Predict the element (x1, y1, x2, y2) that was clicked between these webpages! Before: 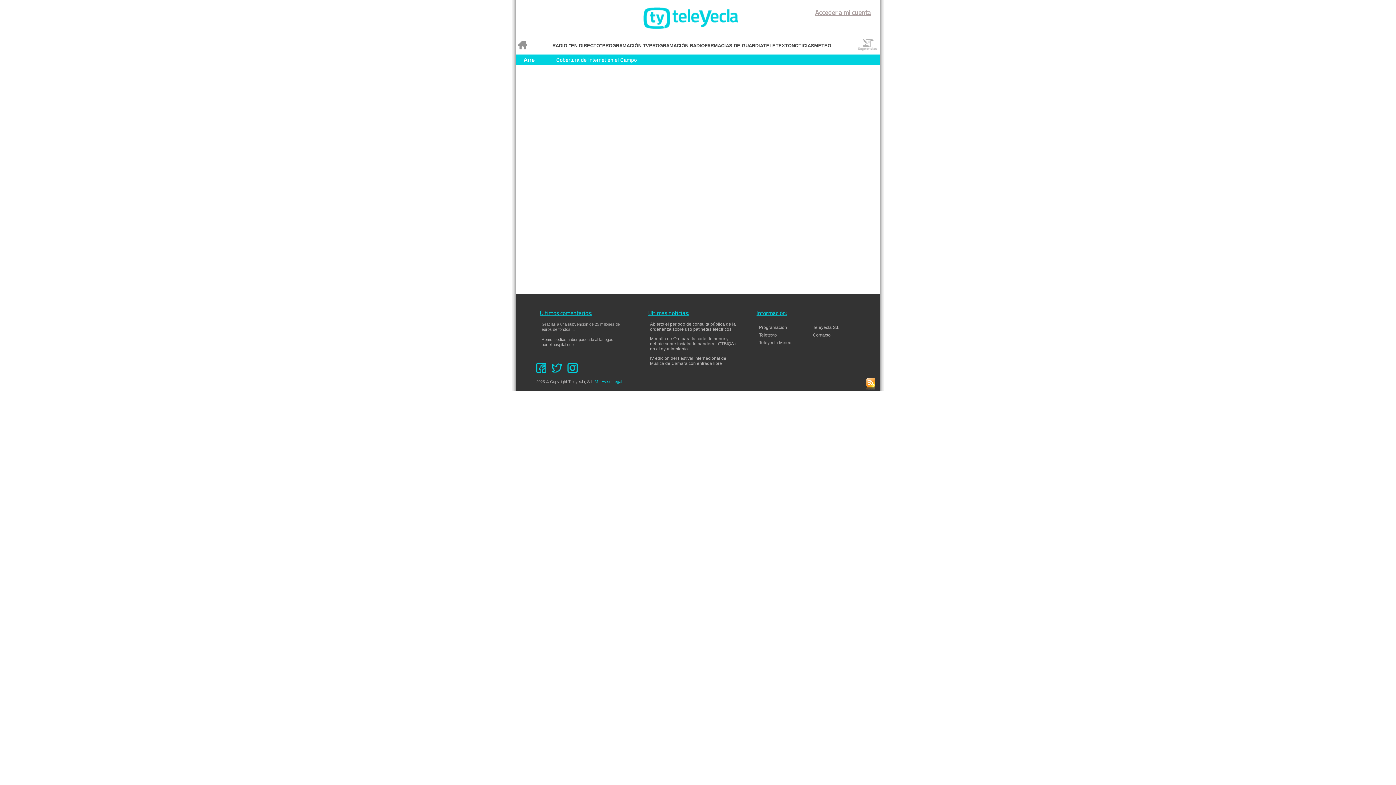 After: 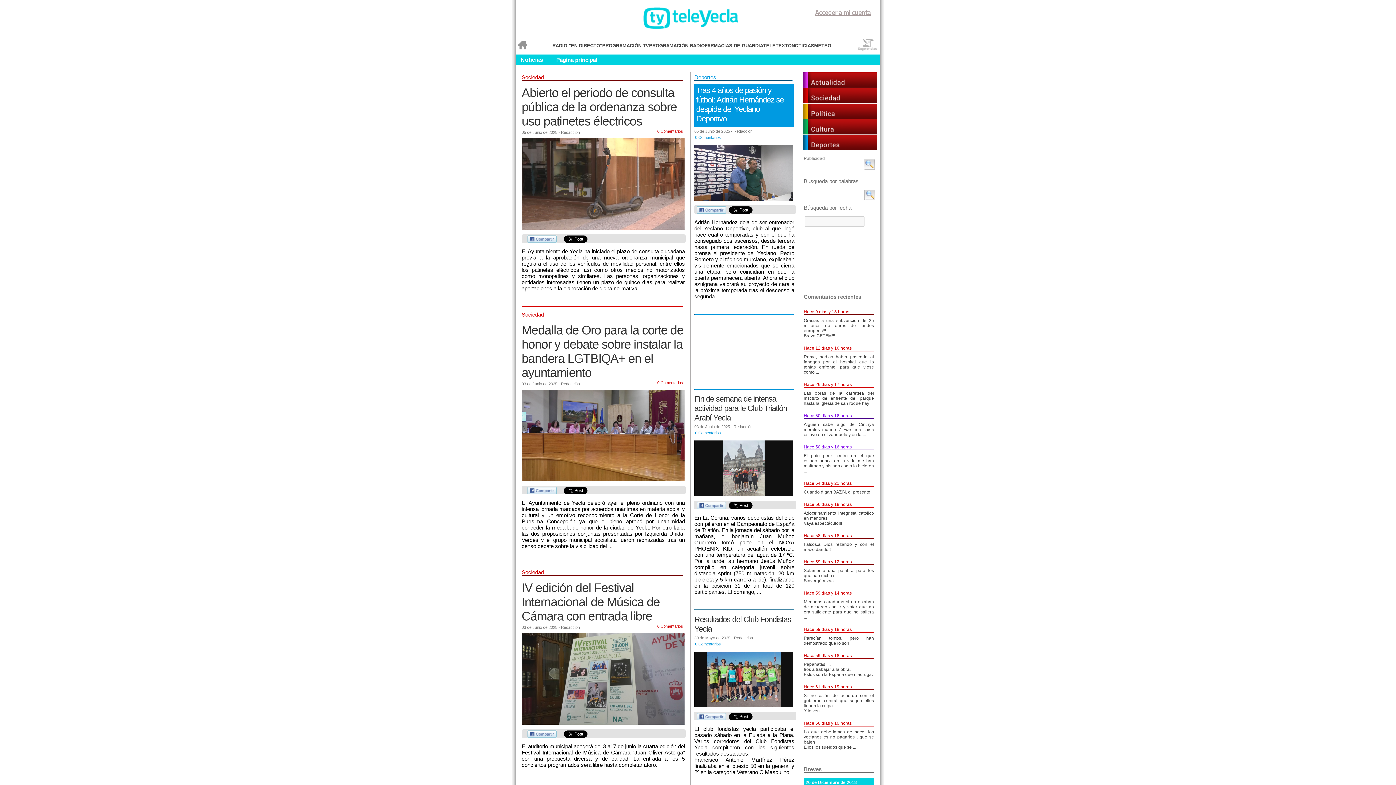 Action: bbox: (791, 42, 814, 48) label: NOTICIAS